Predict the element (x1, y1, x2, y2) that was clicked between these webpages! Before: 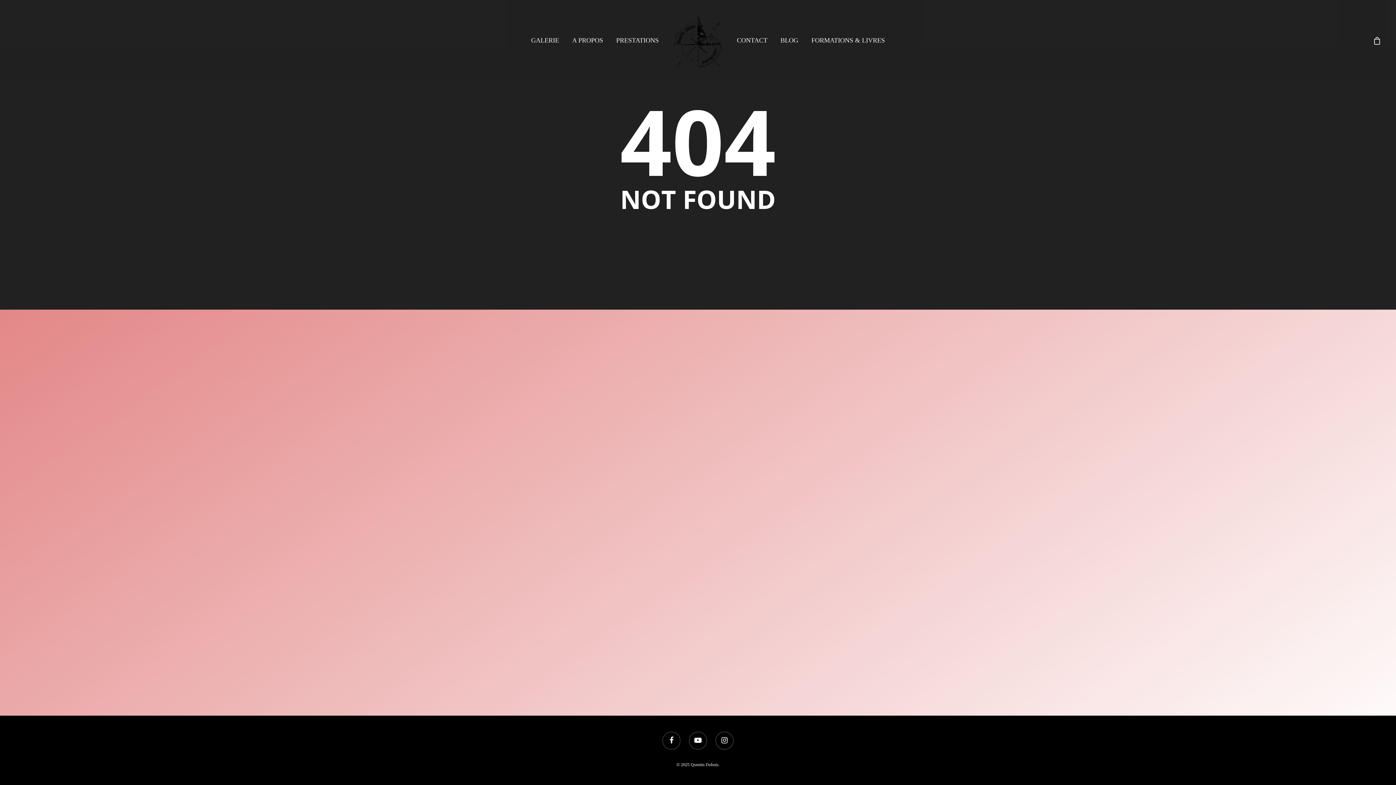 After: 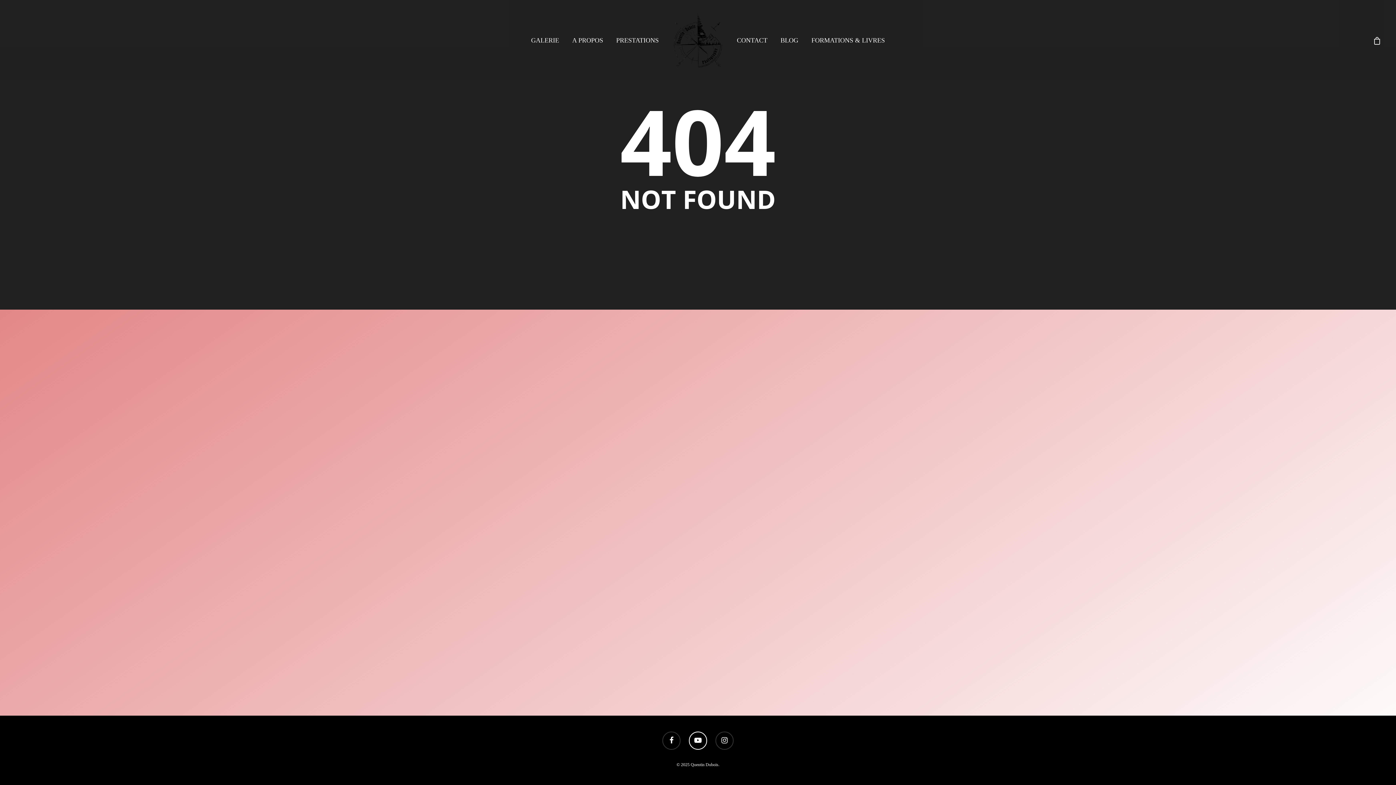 Action: bbox: (689, 732, 707, 750)